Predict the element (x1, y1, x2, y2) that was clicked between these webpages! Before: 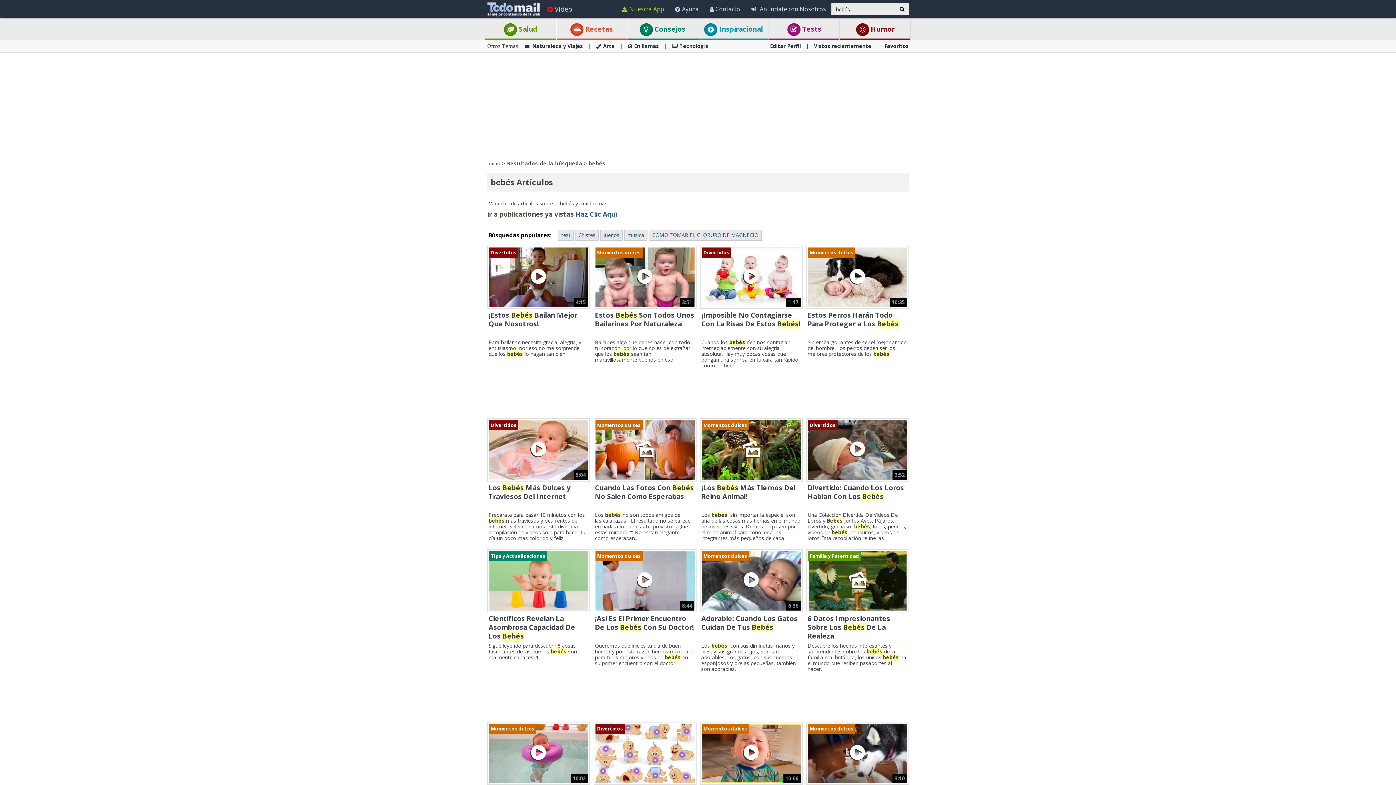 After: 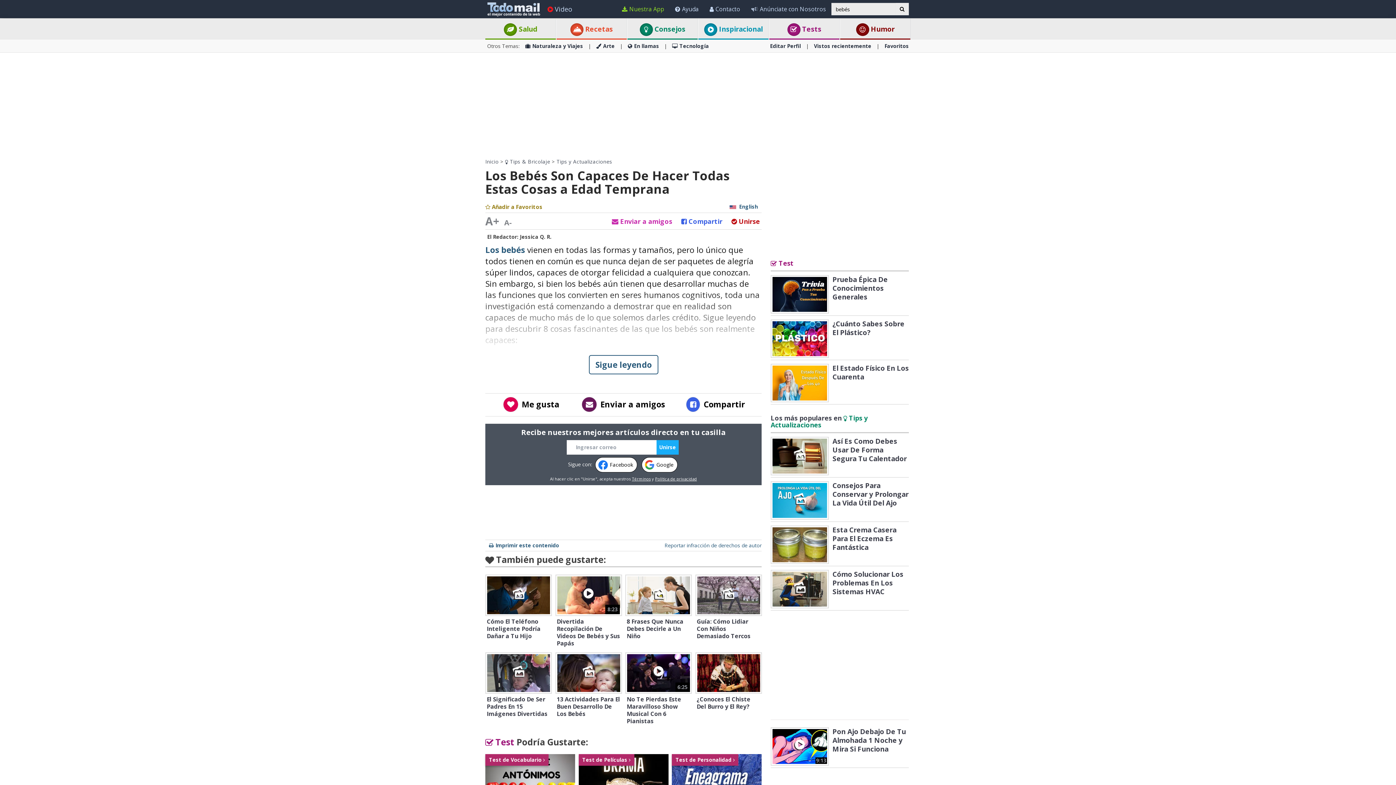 Action: label: Científicos Revelan La Asombrosa Capacidad De Los Bebés

Sigue leyendo para descubrir 8 cosas fascinantes de las que los bebés son realmente capaces: 1. bbox: (487, 549, 590, 673)